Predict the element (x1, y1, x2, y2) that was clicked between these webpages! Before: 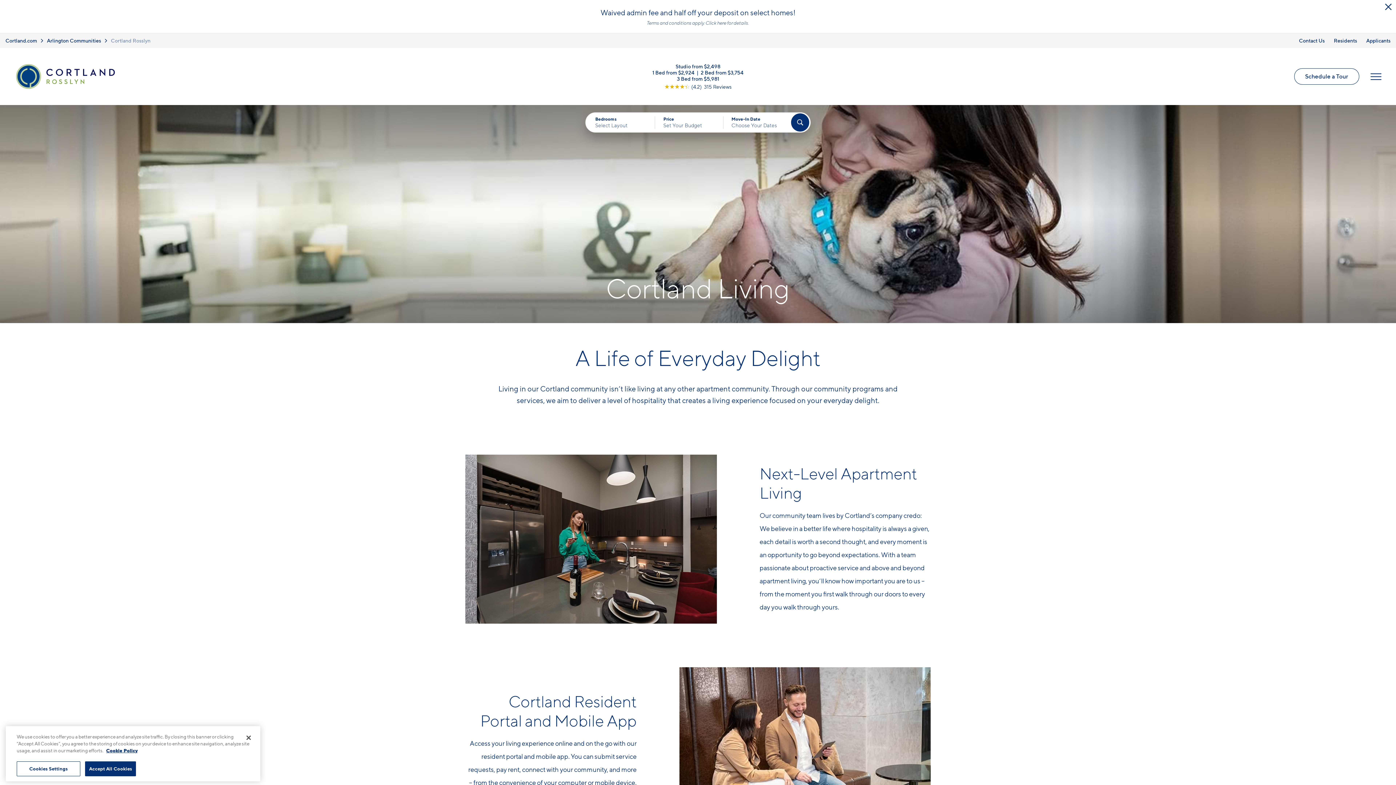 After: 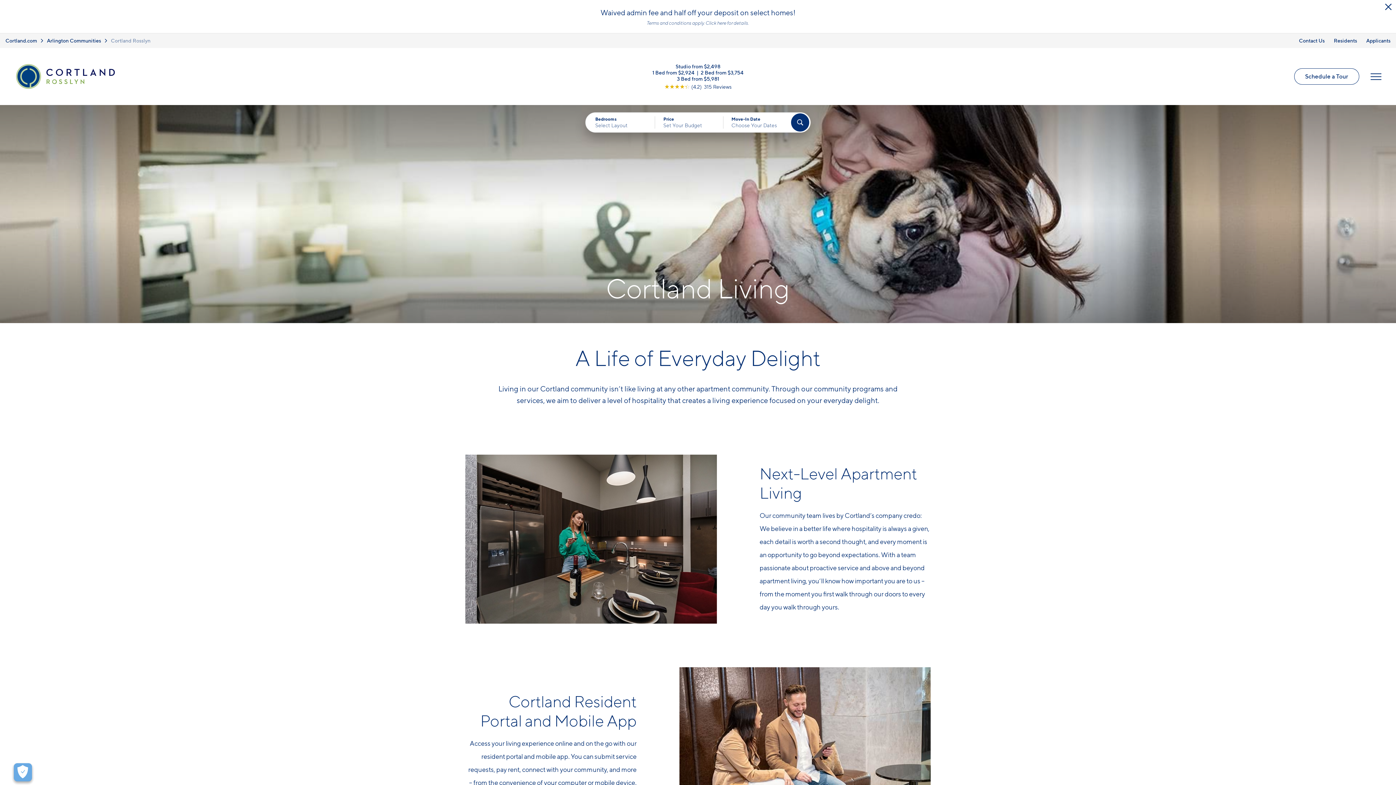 Action: bbox: (85, 761, 136, 776) label: Accept All Cookies